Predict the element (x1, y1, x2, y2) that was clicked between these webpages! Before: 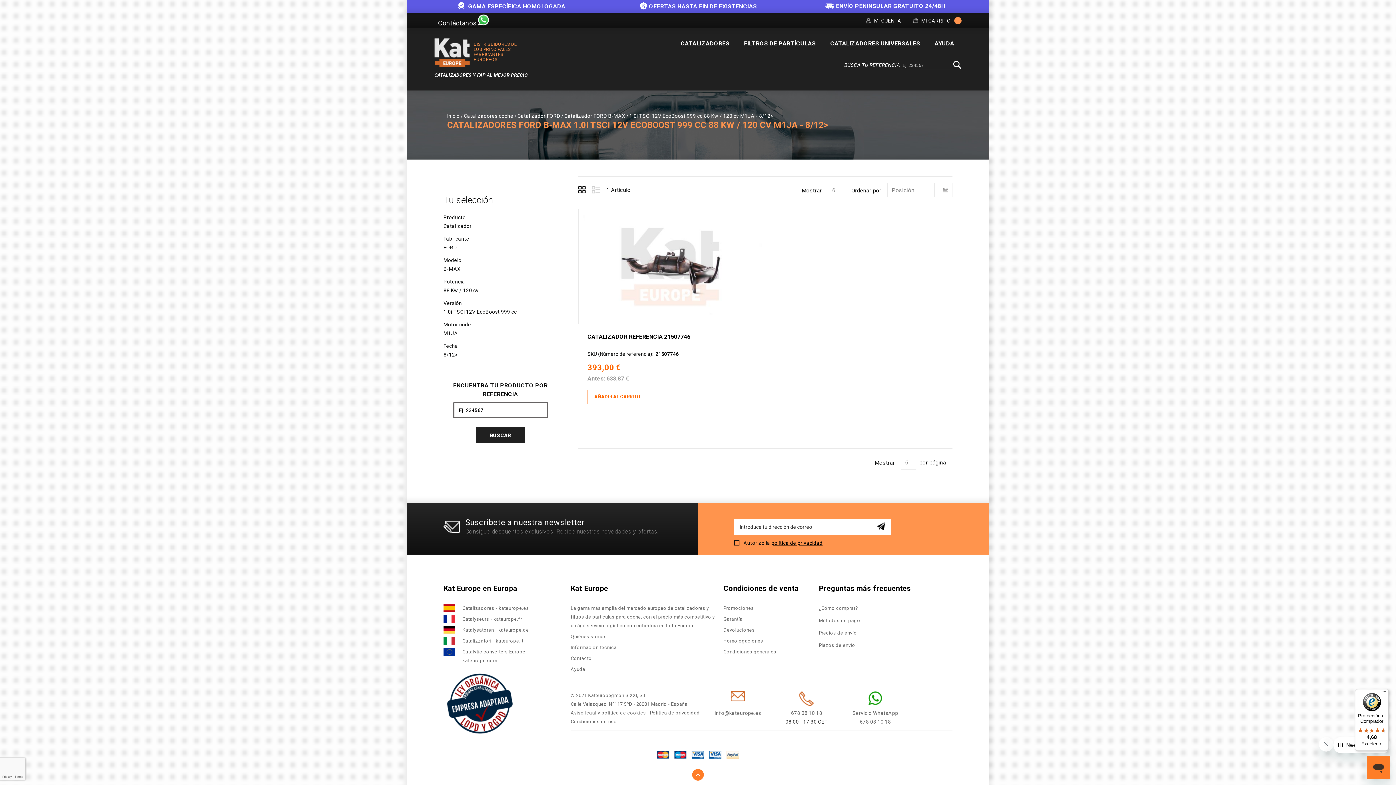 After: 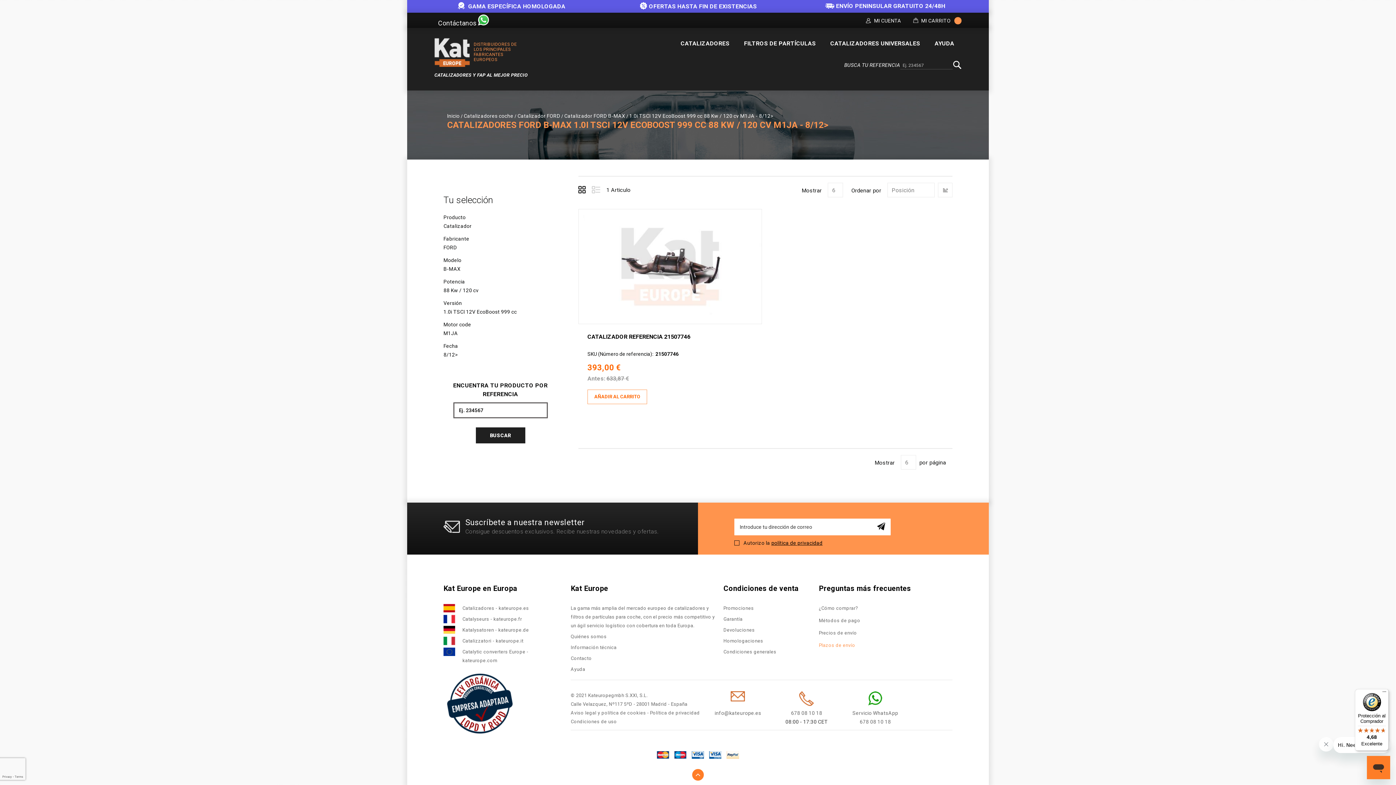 Action: bbox: (819, 642, 855, 648) label: Plazos de envío